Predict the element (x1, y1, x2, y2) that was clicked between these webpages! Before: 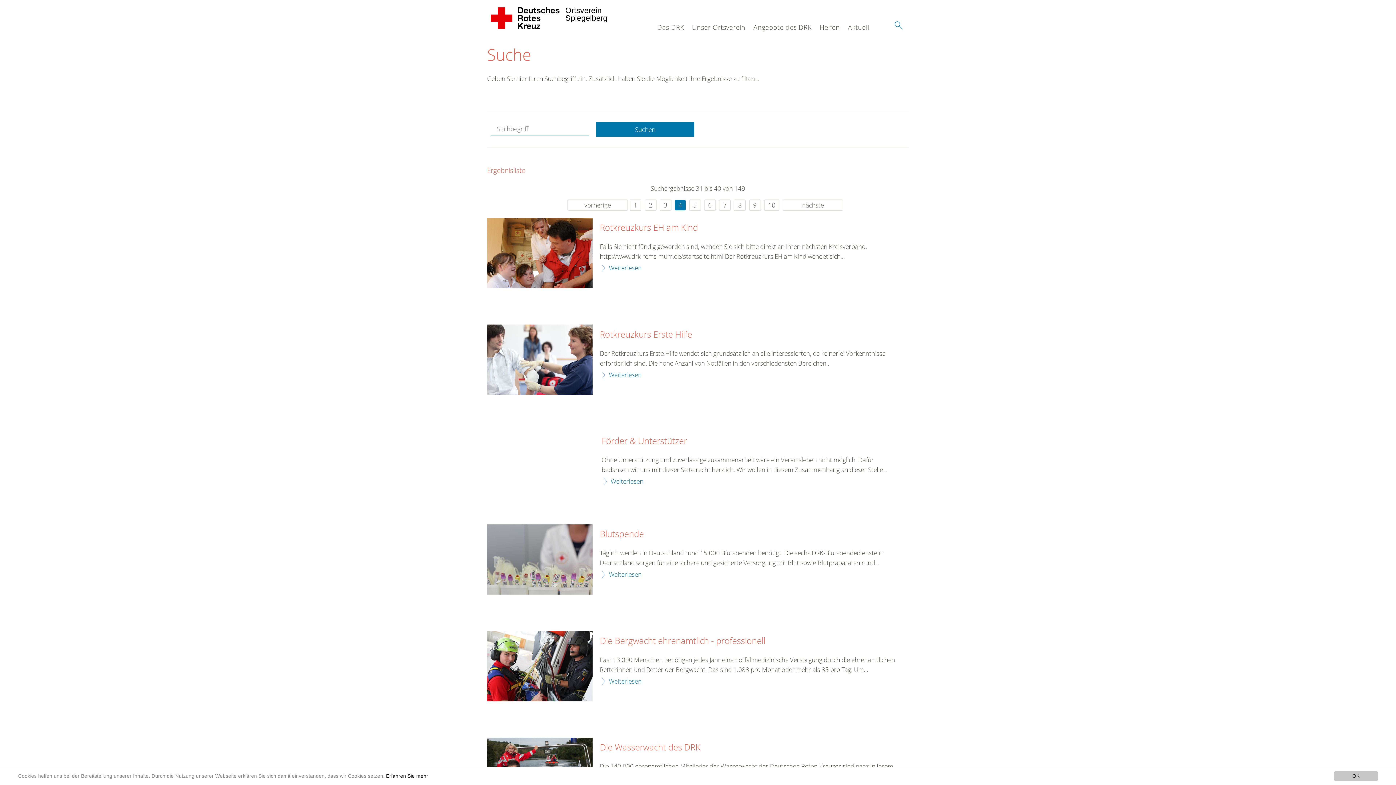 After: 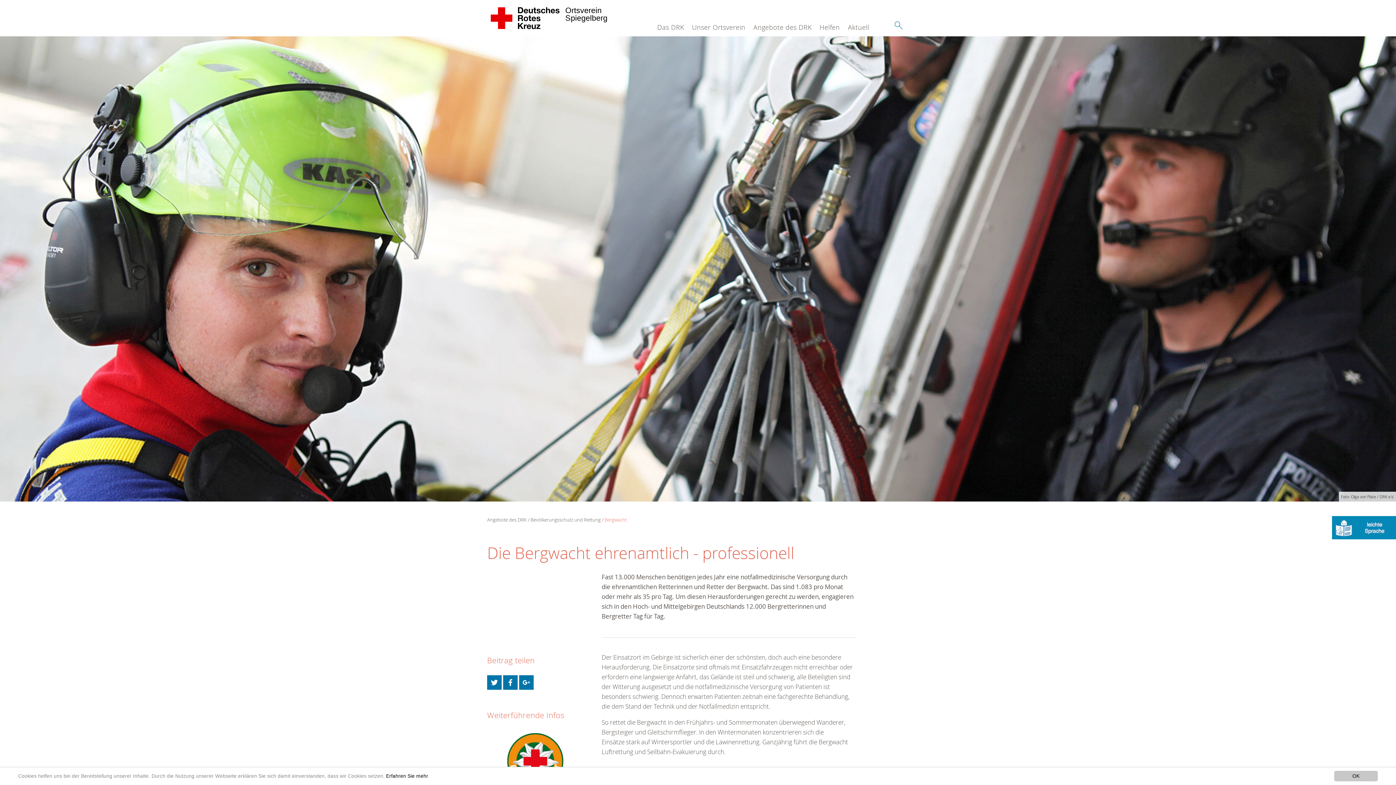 Action: label: Die Bergwacht ehrenamtlich - professionell bbox: (600, 635, 765, 646)